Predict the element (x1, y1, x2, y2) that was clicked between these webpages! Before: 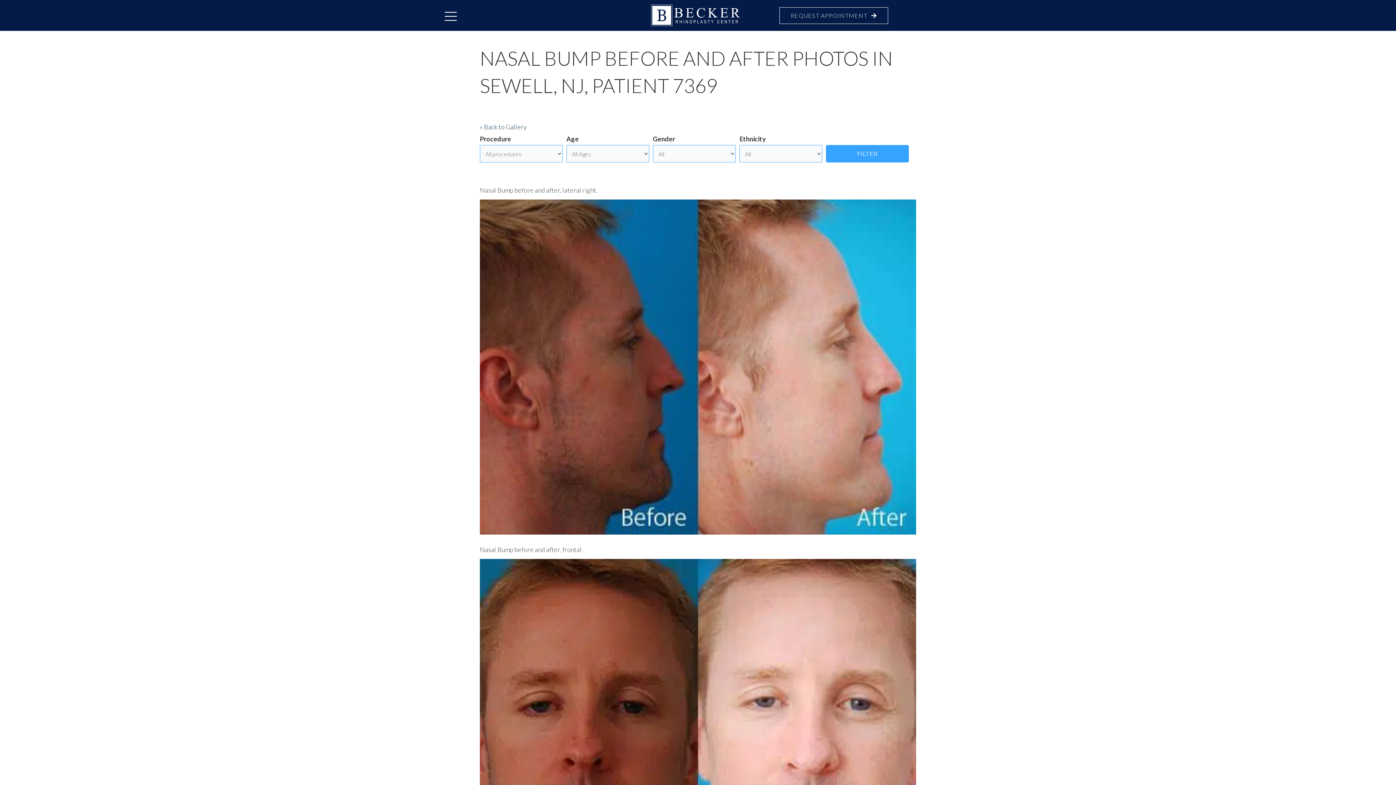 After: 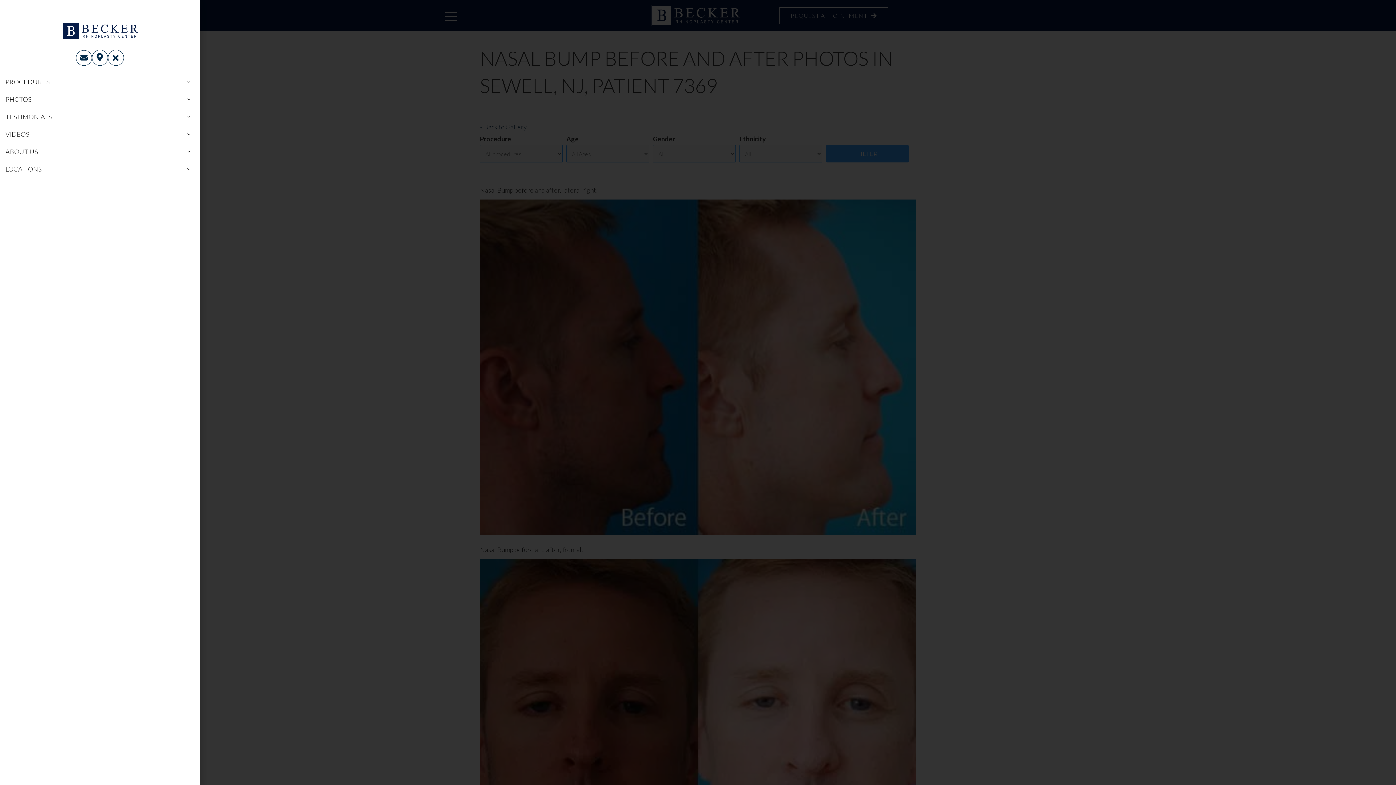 Action: bbox: (443, 9, 458, 23)